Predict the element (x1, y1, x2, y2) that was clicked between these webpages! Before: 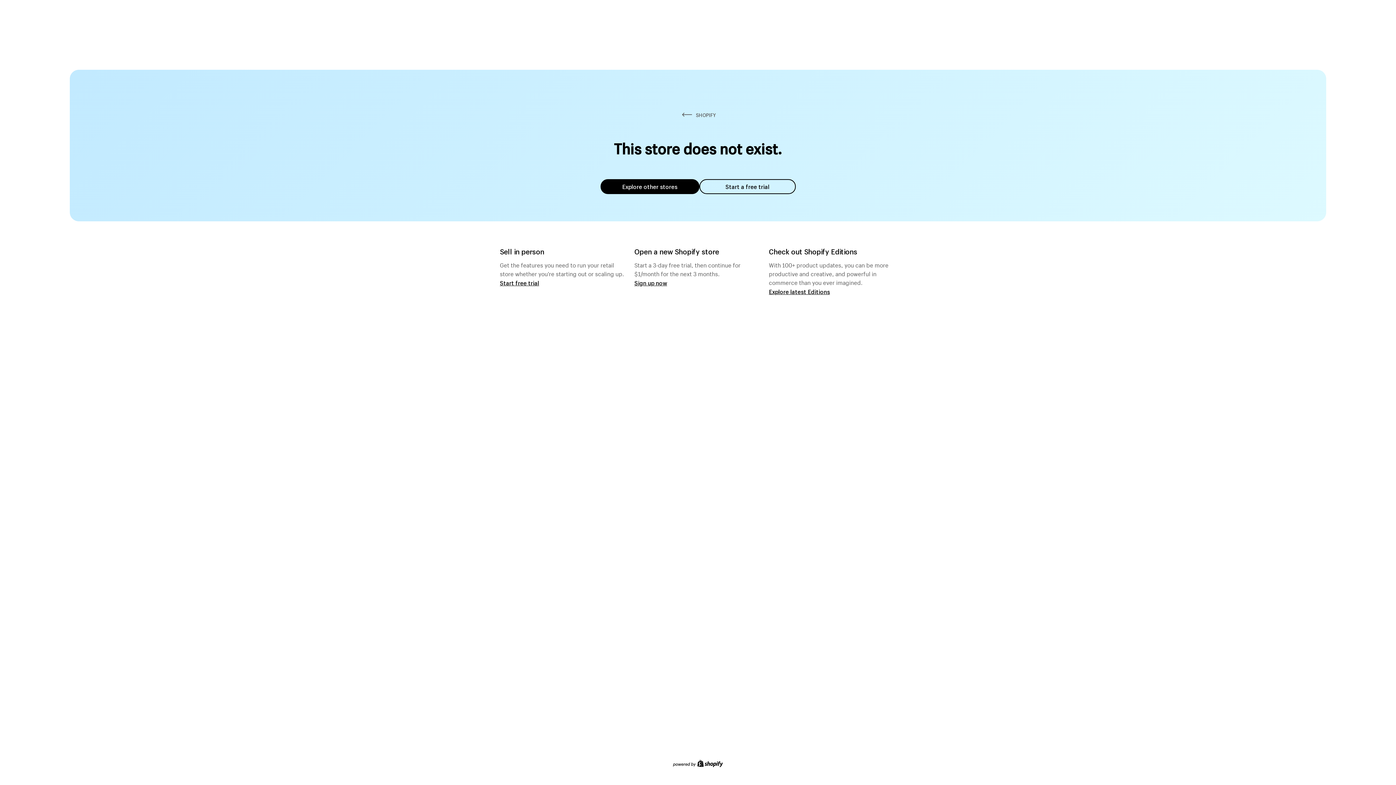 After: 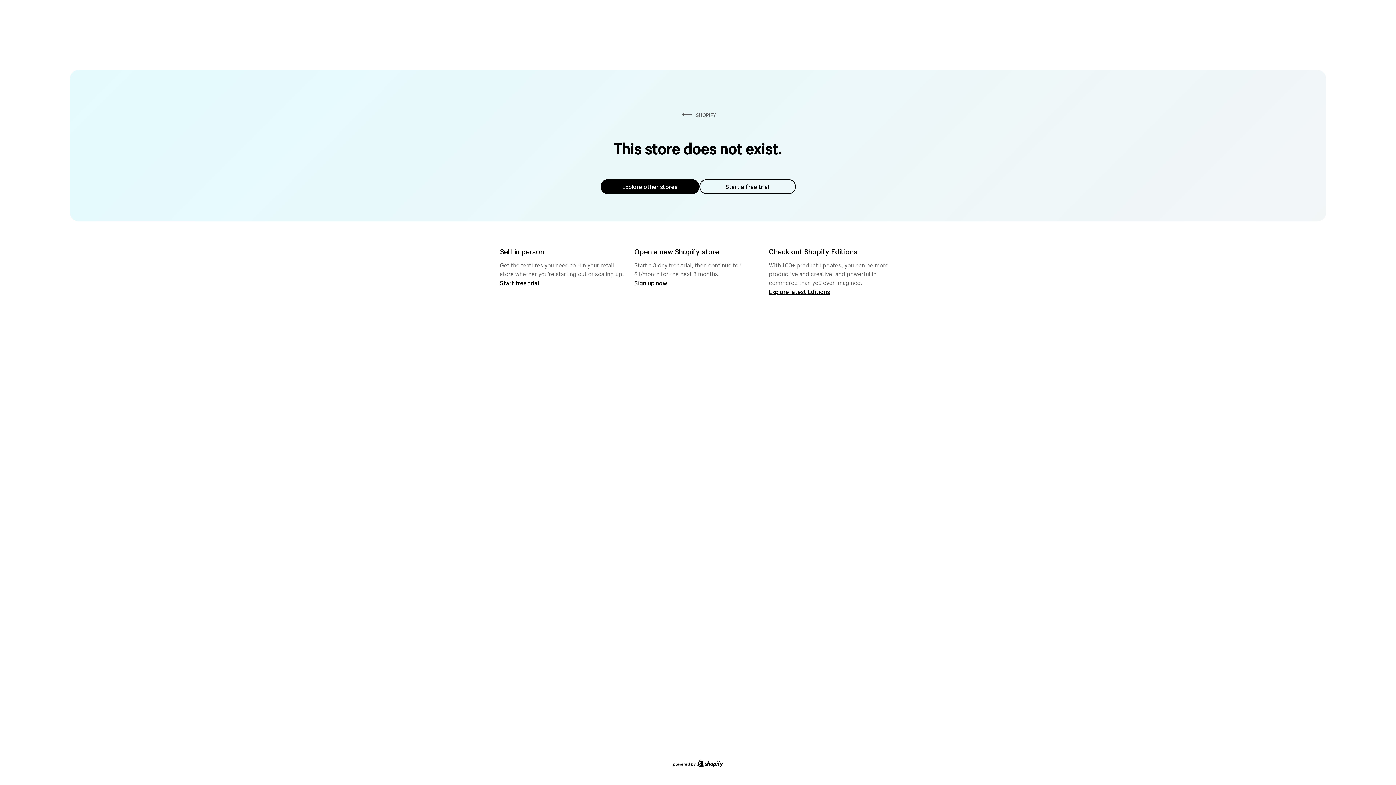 Action: label: Explore other stores bbox: (600, 179, 699, 194)